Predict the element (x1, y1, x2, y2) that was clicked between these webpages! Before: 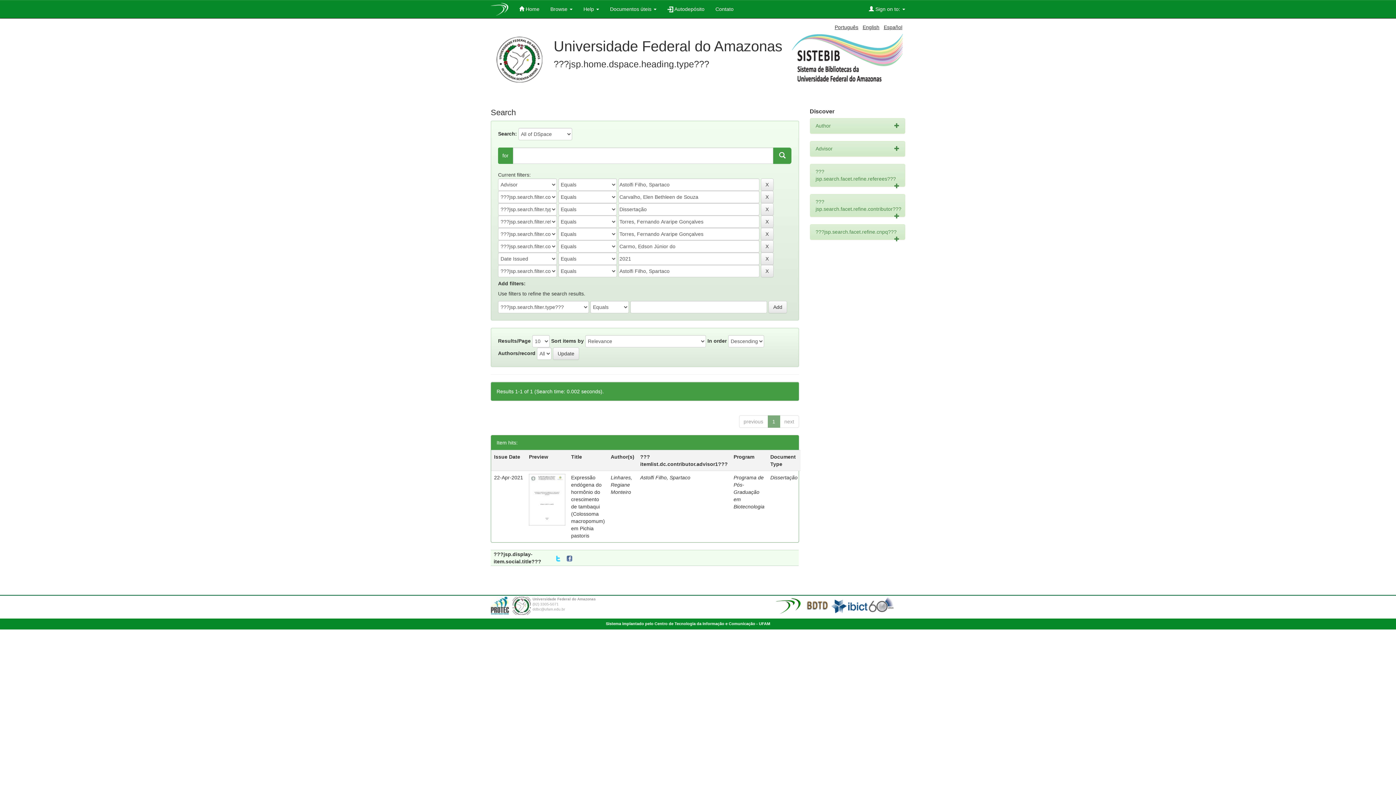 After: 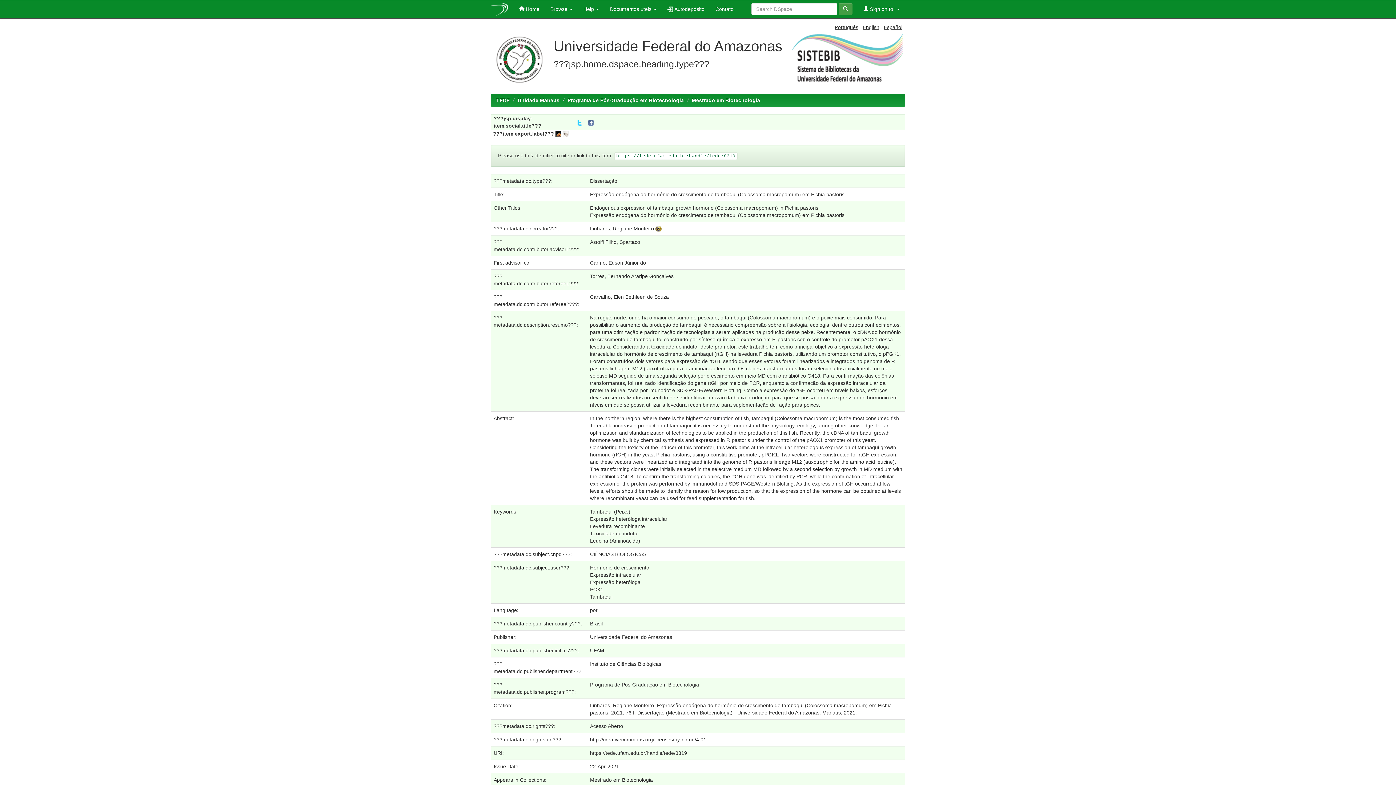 Action: bbox: (529, 496, 565, 502)